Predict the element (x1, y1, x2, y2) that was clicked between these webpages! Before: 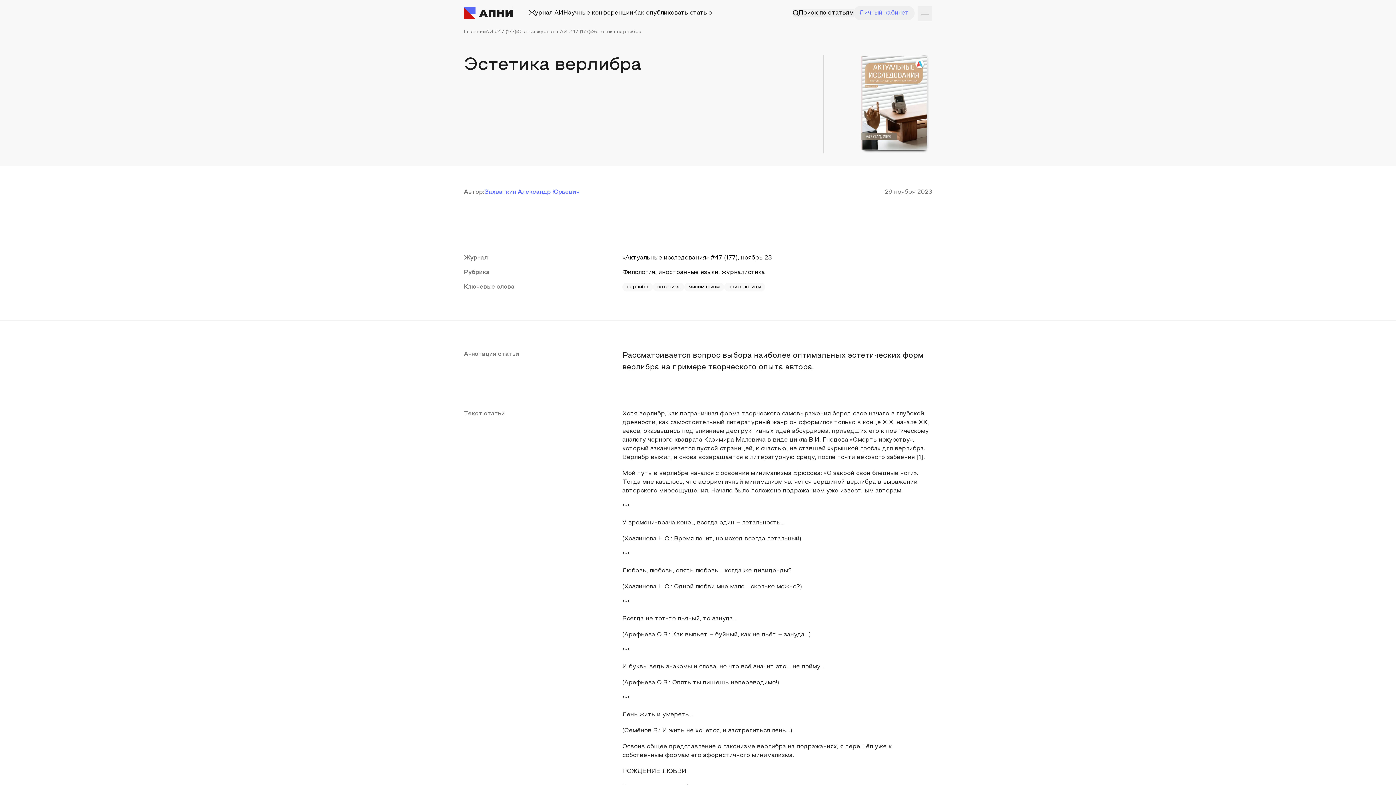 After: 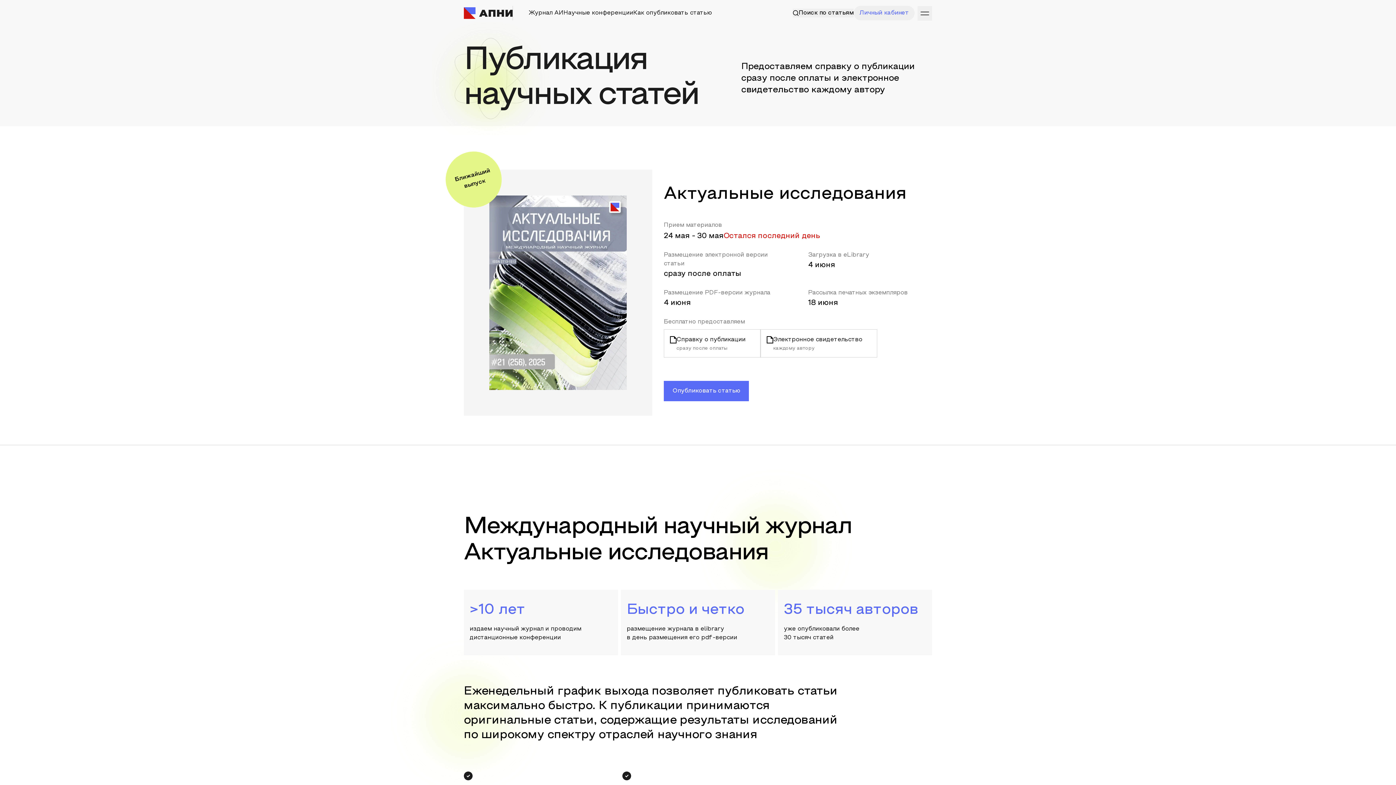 Action: bbox: (464, 29, 484, 34) label: Главная